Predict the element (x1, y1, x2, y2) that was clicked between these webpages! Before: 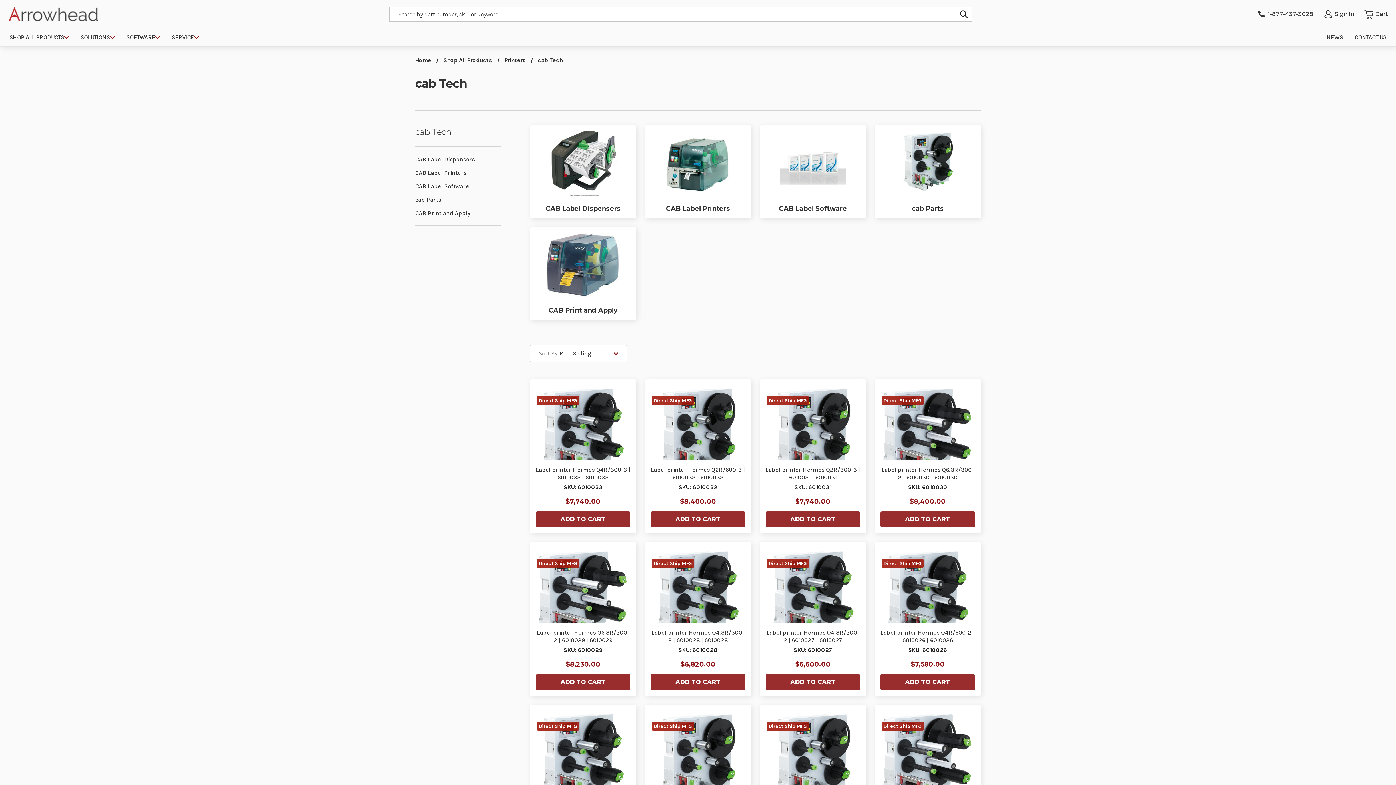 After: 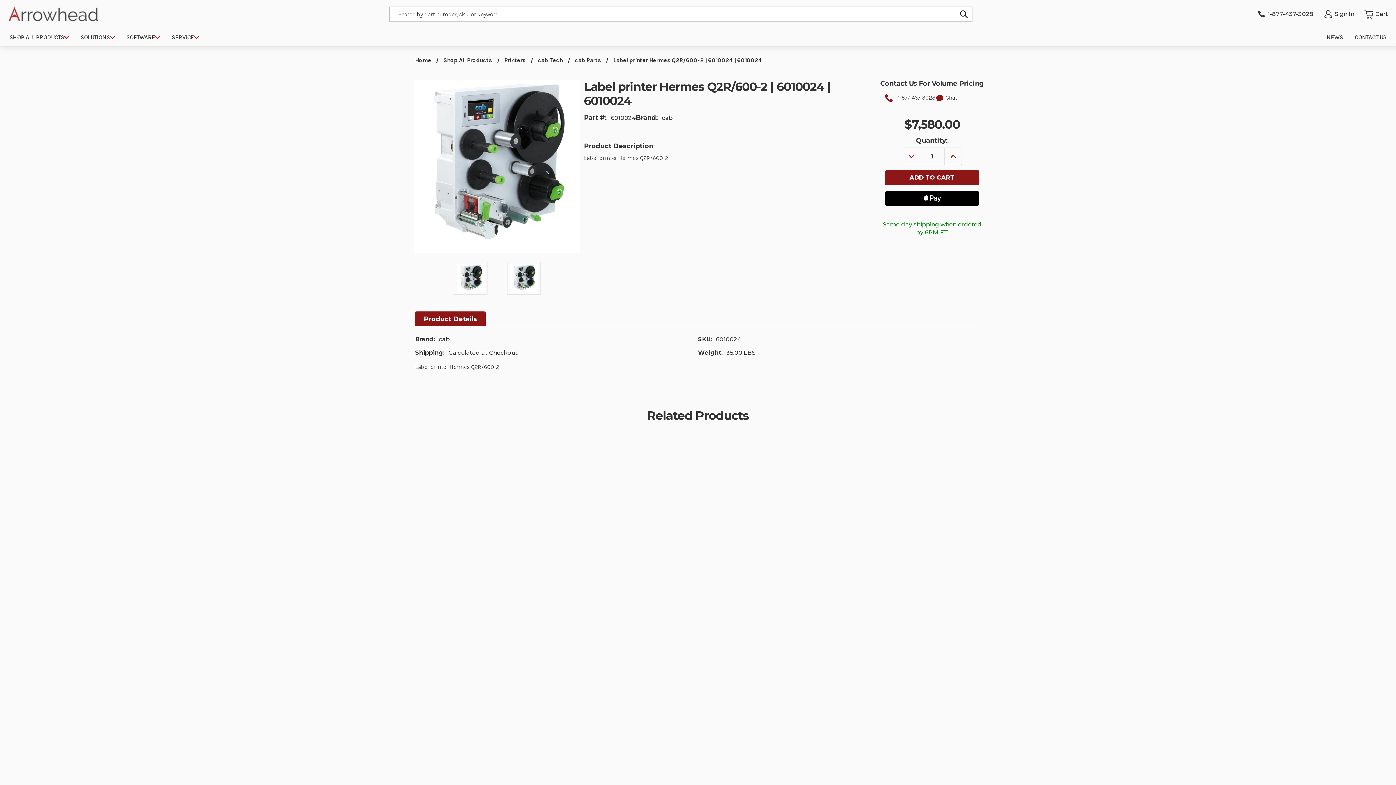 Action: label: Label printer Hermes Q2R/600-2 | 6010024 | 6010024, $7,580.00

 bbox: (652, 712, 744, 785)